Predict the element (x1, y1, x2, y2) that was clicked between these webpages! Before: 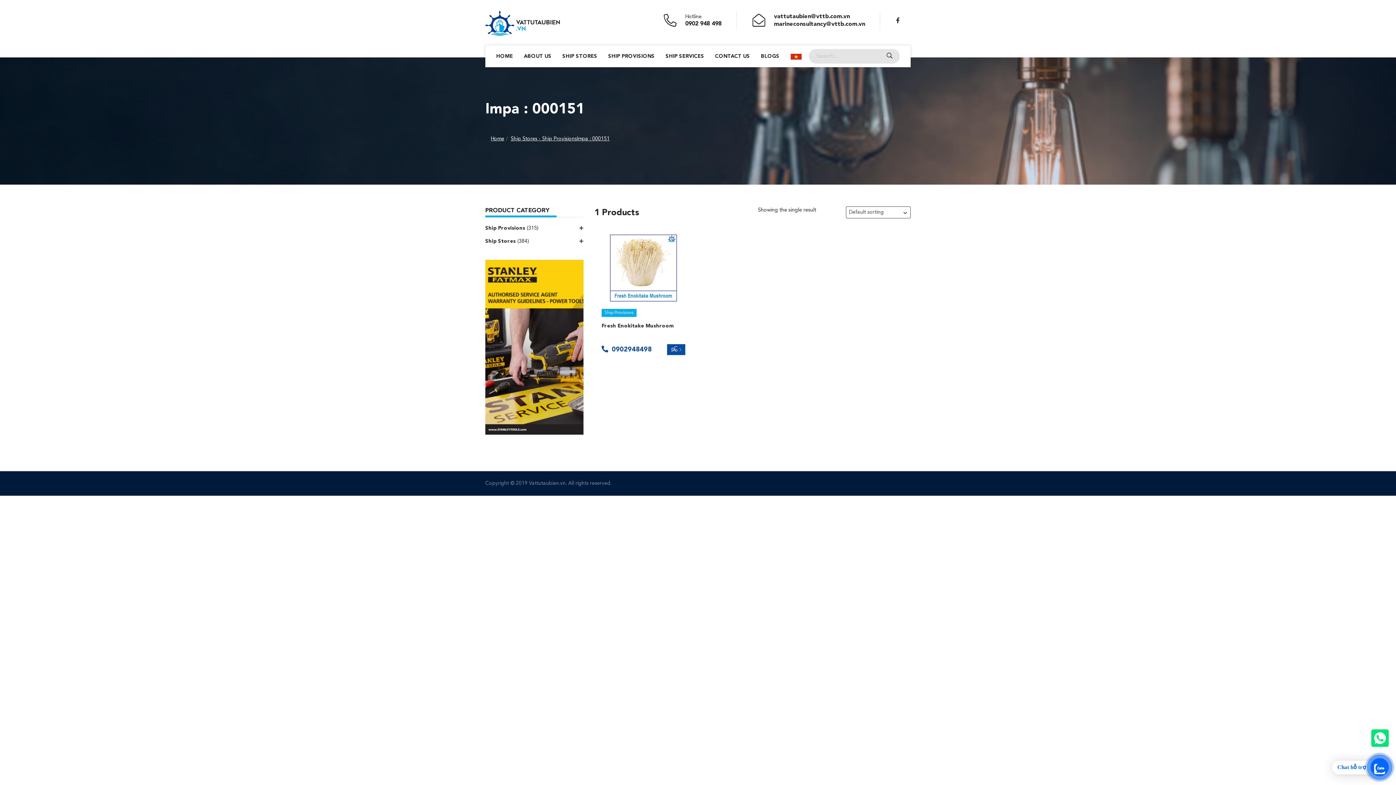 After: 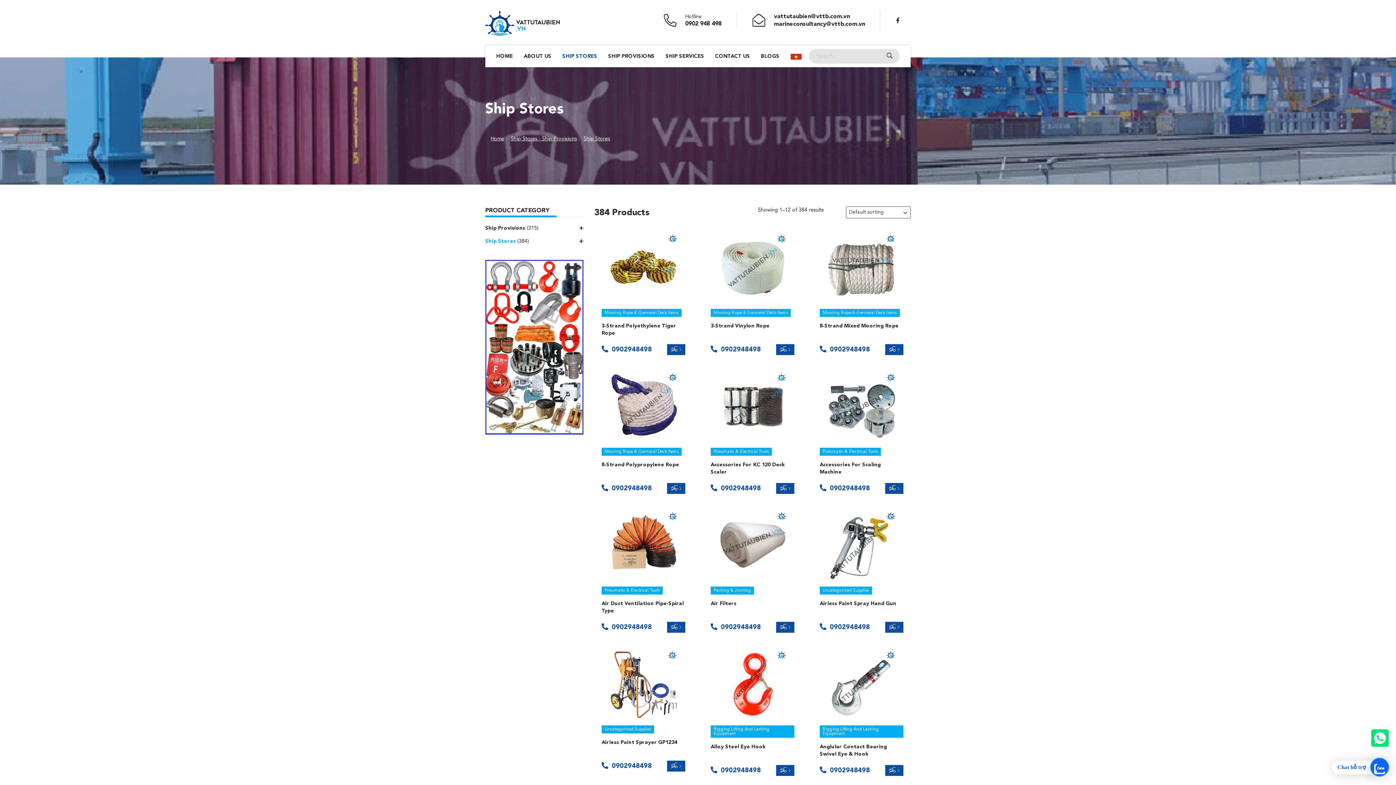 Action: bbox: (562, 53, 597, 58) label: SHIP STORES